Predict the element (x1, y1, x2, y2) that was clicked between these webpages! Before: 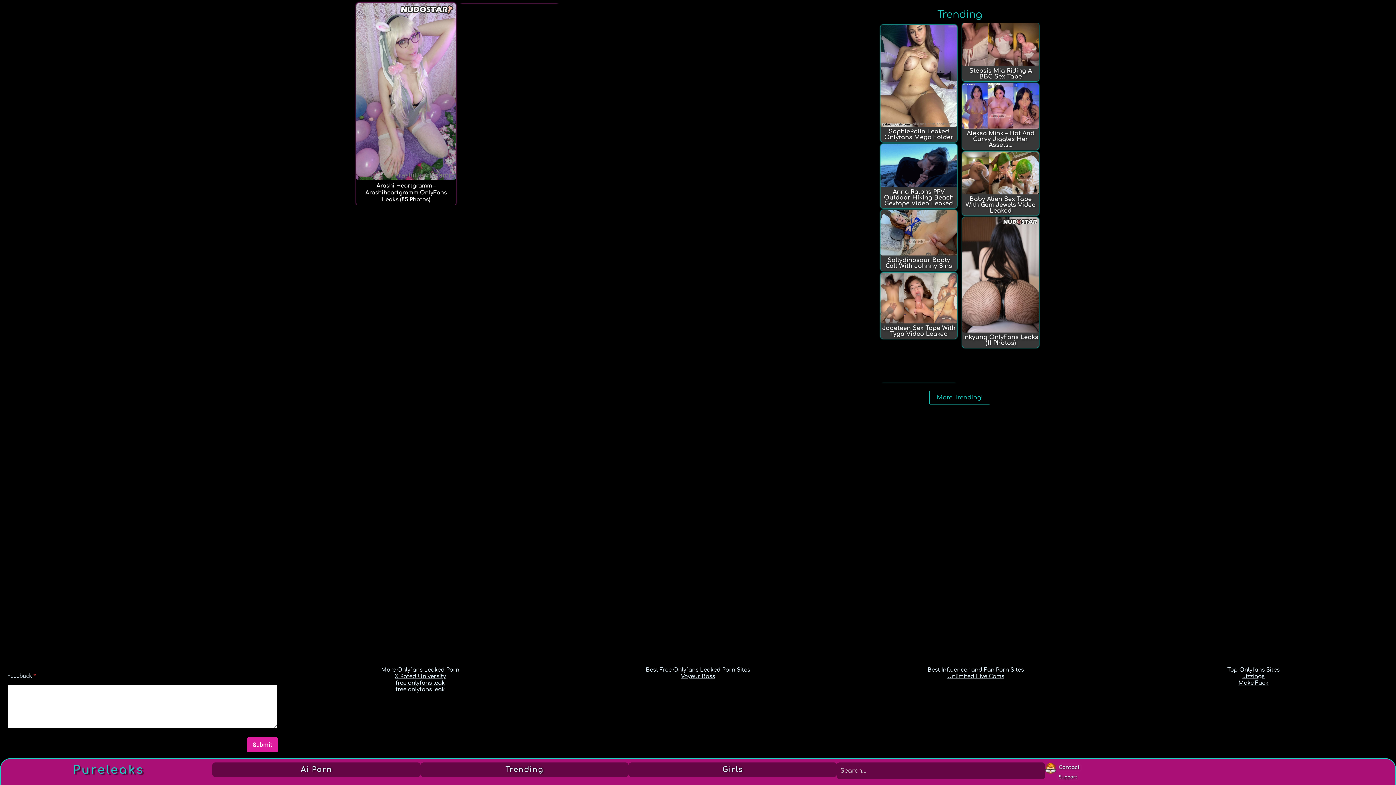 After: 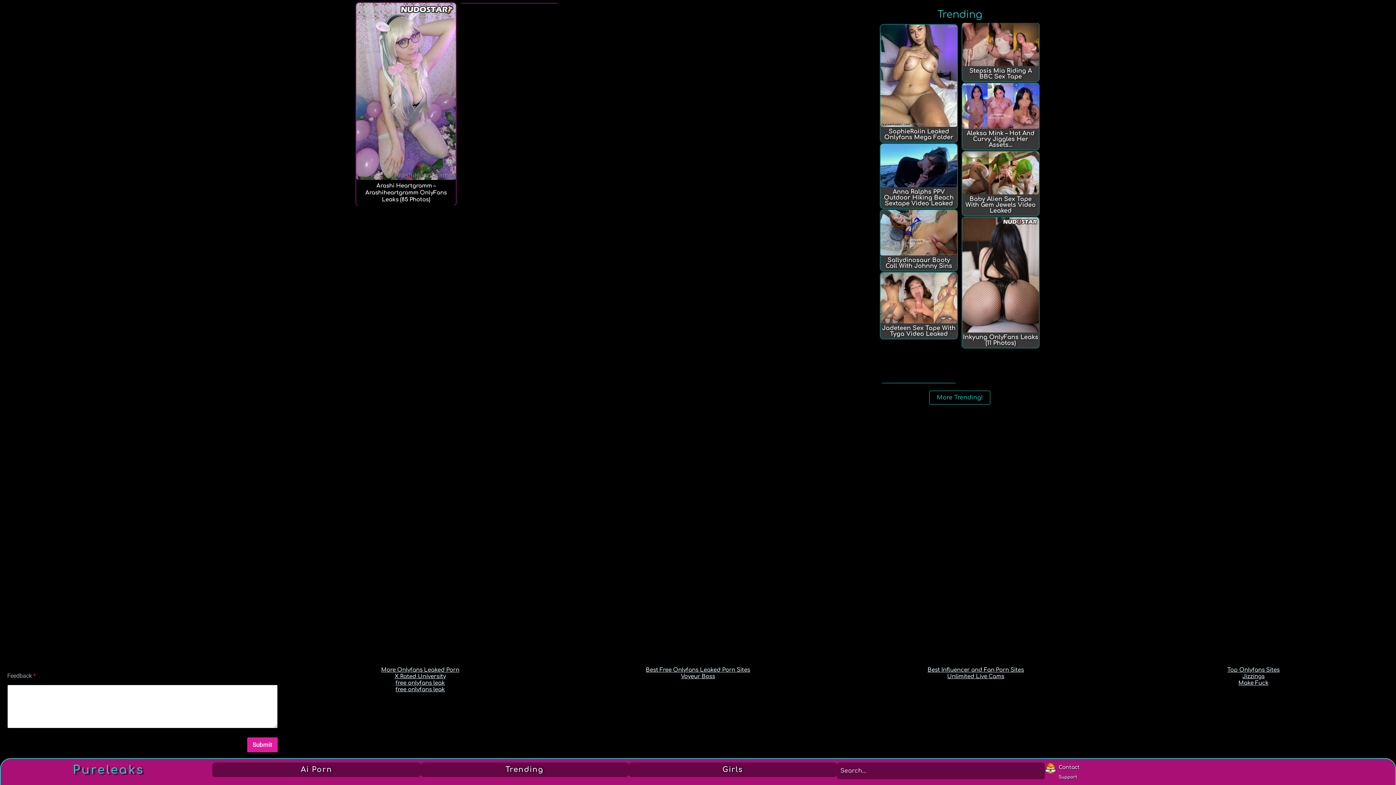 Action: bbox: (681, 673, 715, 679) label: Voyeur Boss